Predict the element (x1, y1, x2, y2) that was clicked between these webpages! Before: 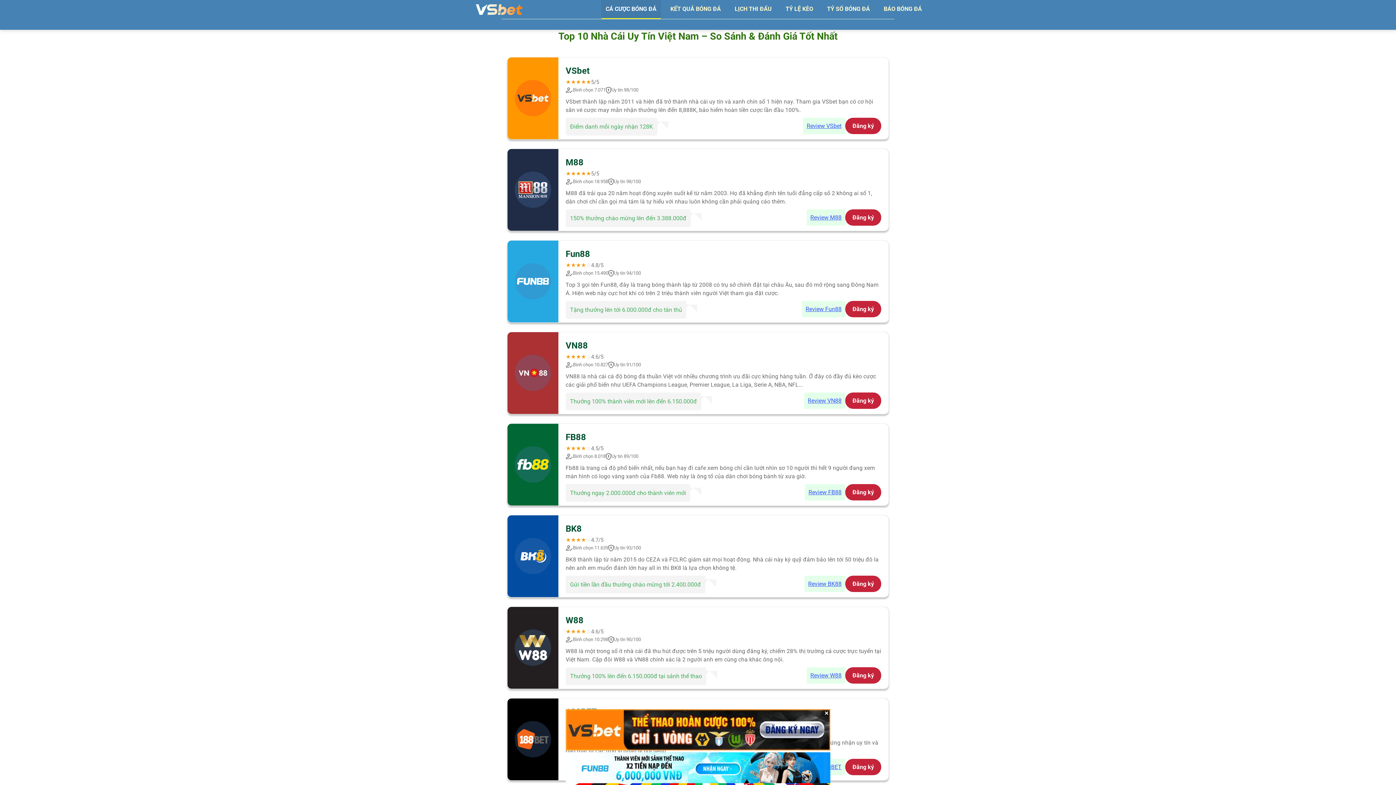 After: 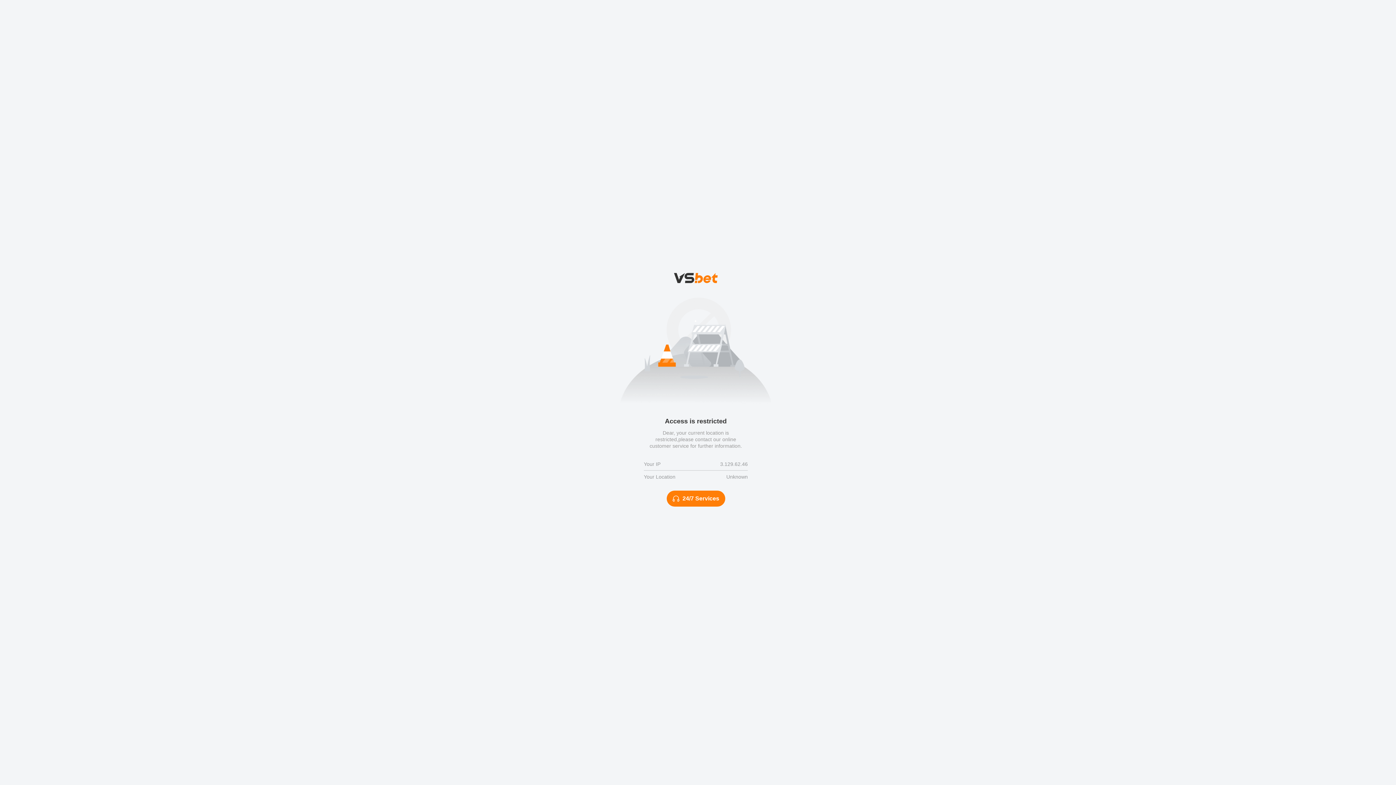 Action: label: Đăng ký bbox: (845, 667, 881, 683)